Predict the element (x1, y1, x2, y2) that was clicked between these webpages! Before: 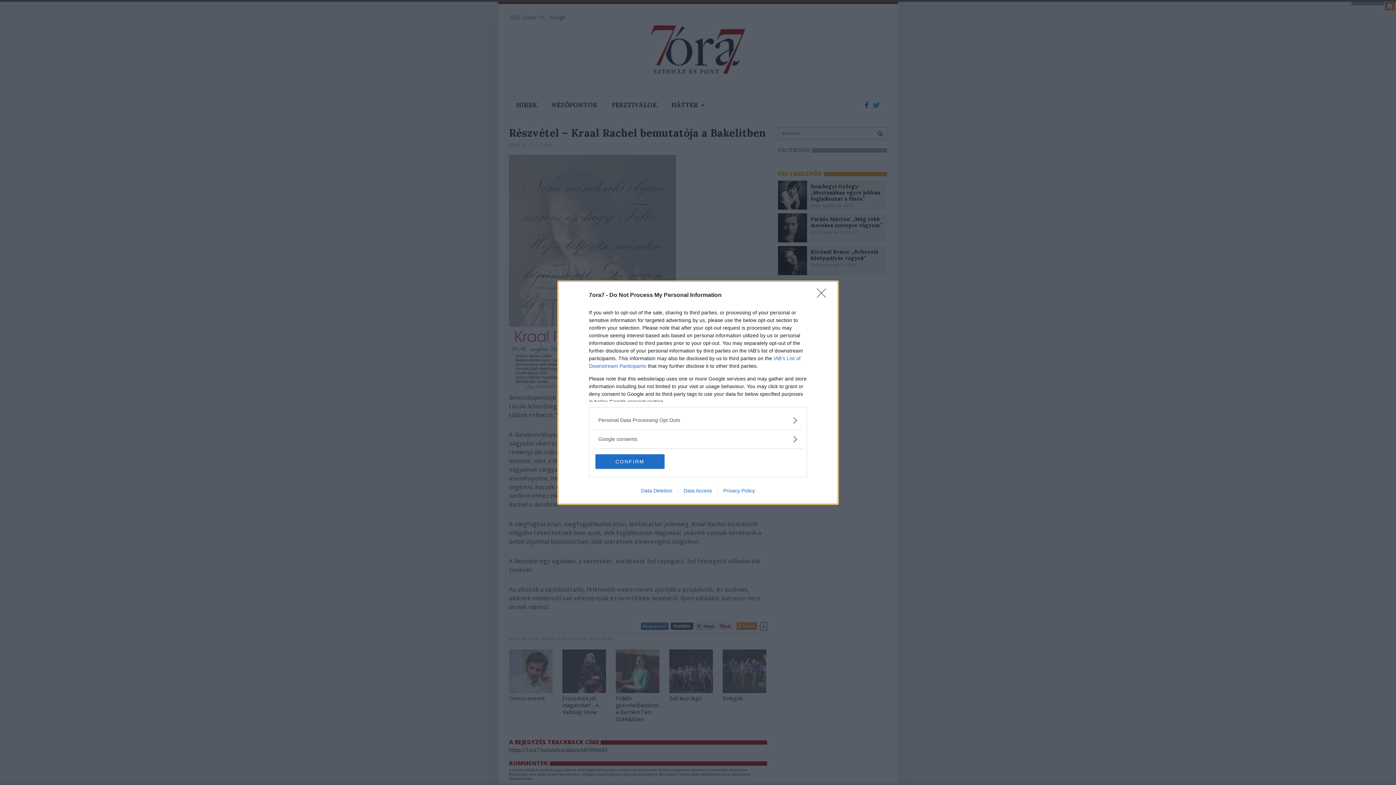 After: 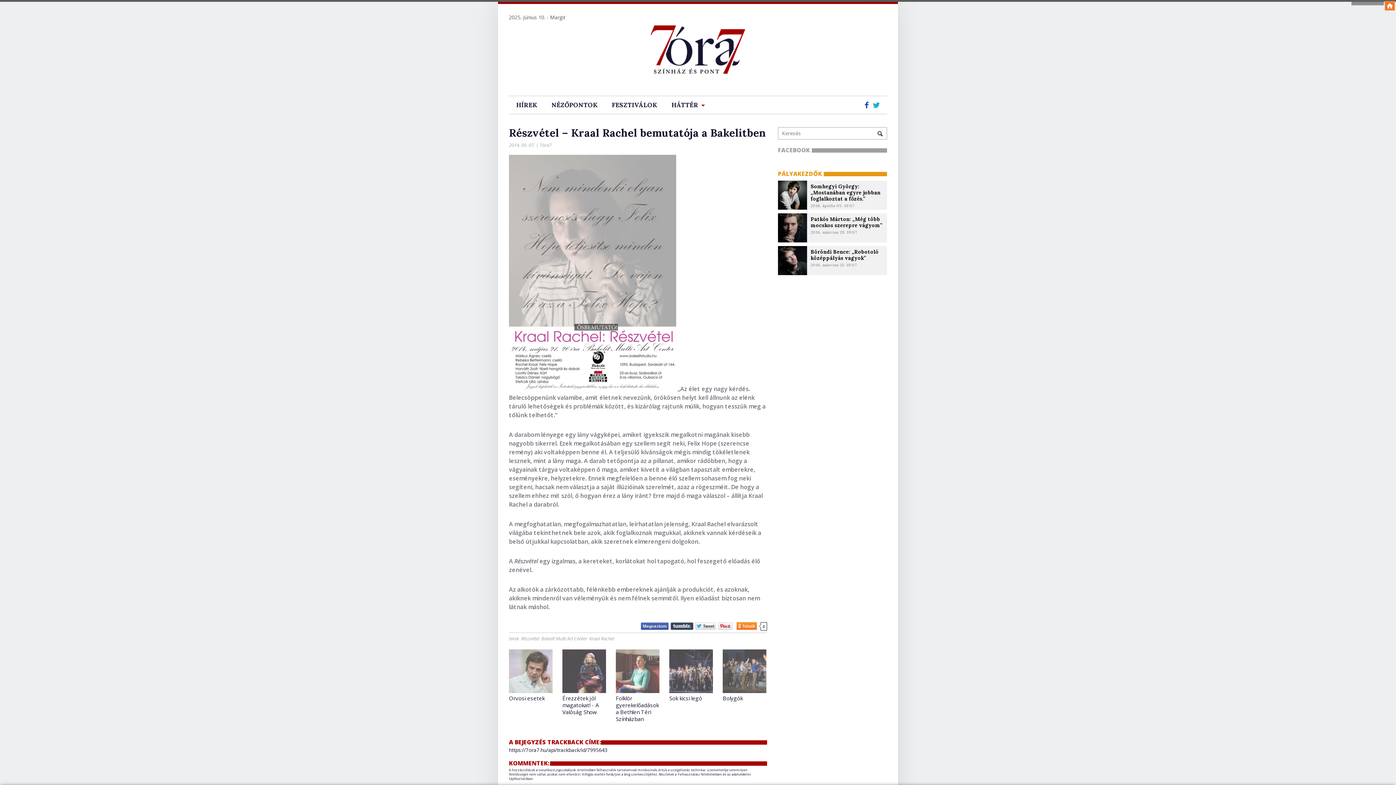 Action: bbox: (817, 288, 830, 302) label: Close